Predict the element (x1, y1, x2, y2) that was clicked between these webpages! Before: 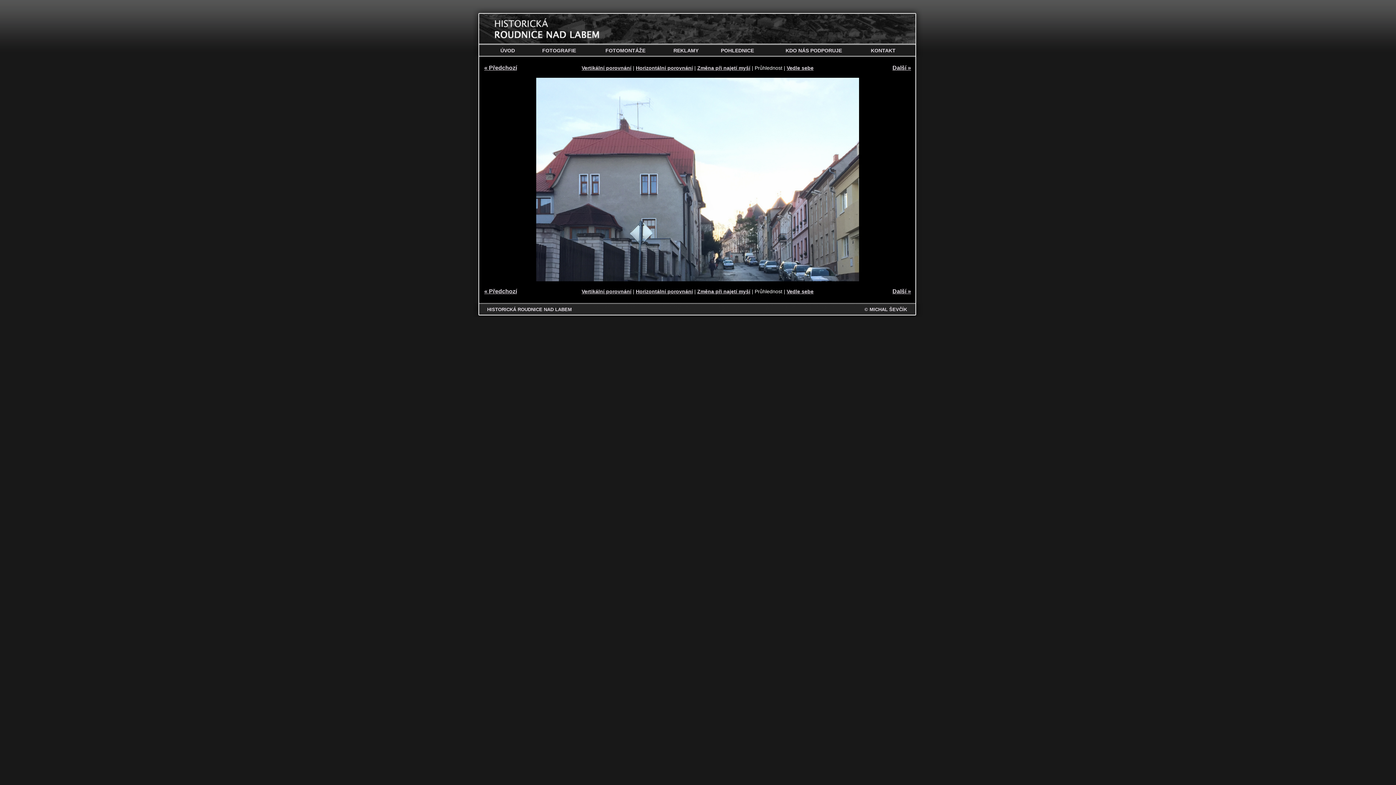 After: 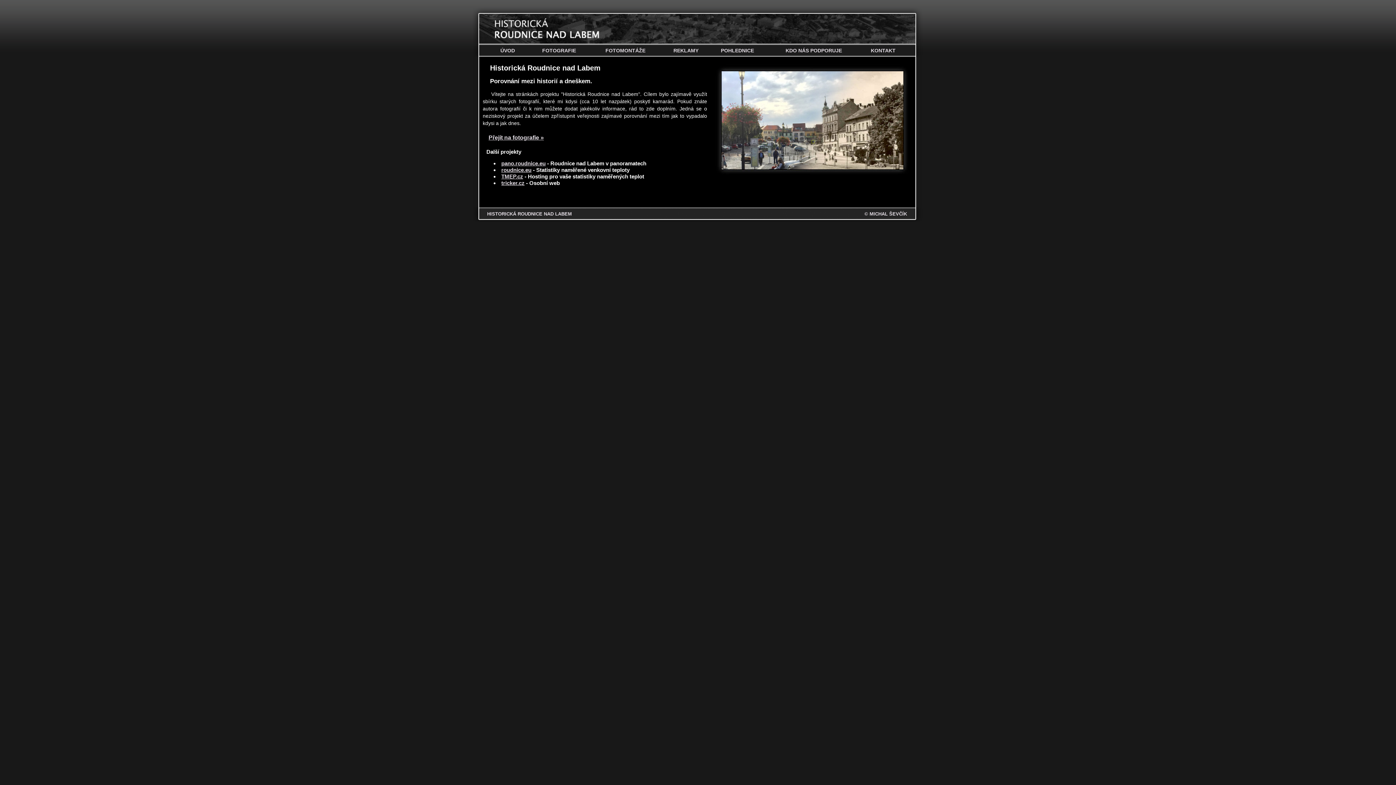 Action: bbox: (480, 44, 535, 56) label: ÚVOD